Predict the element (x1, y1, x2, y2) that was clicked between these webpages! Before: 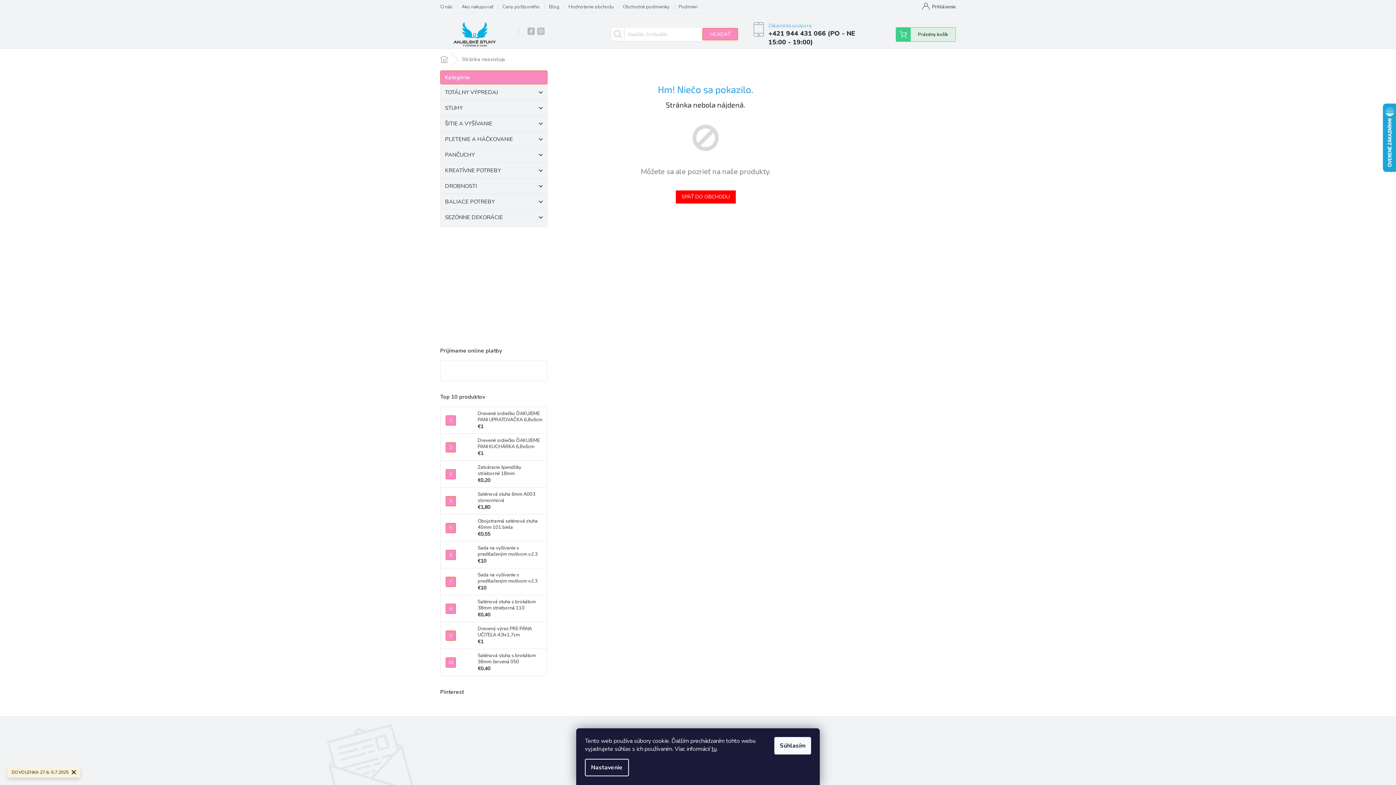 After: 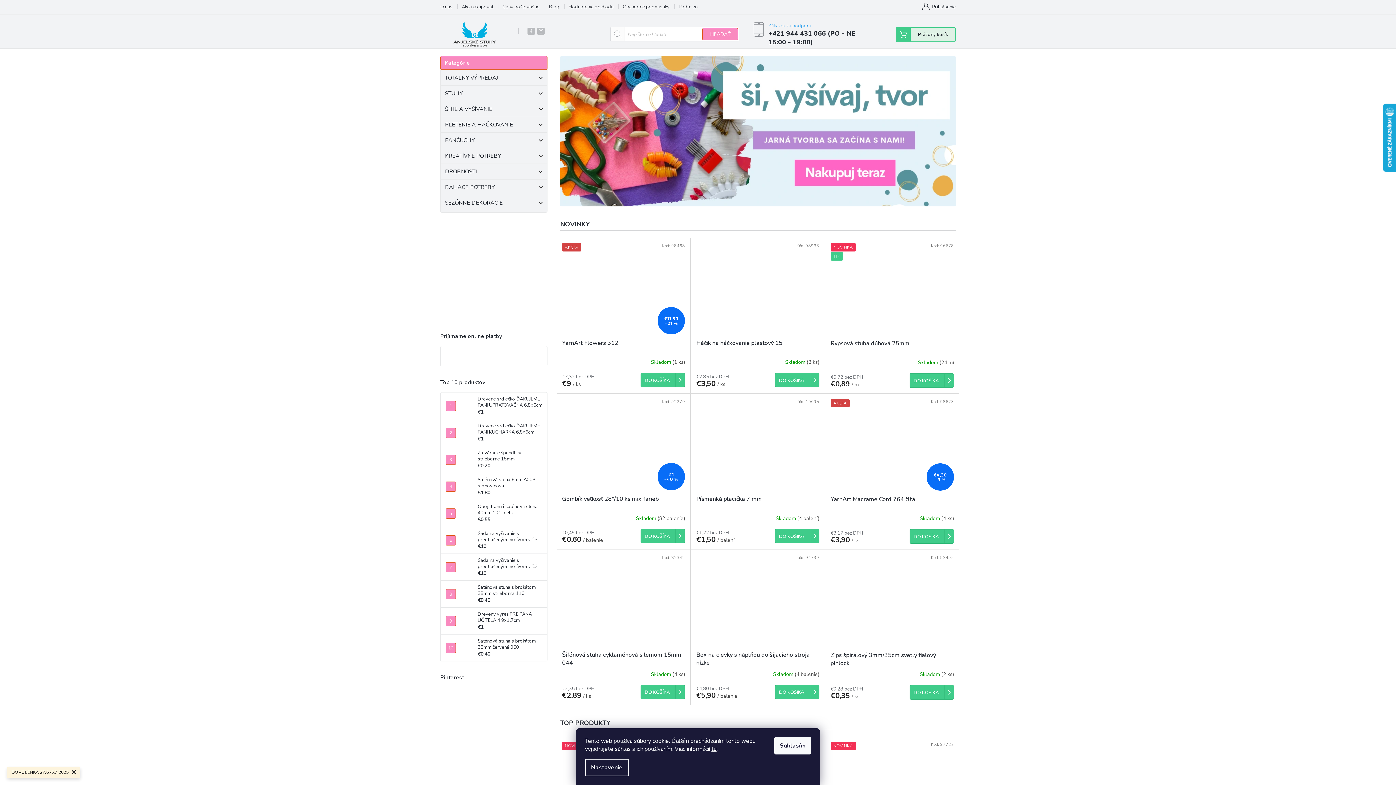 Action: bbox: (433, 52, 454, 66) label: Domov